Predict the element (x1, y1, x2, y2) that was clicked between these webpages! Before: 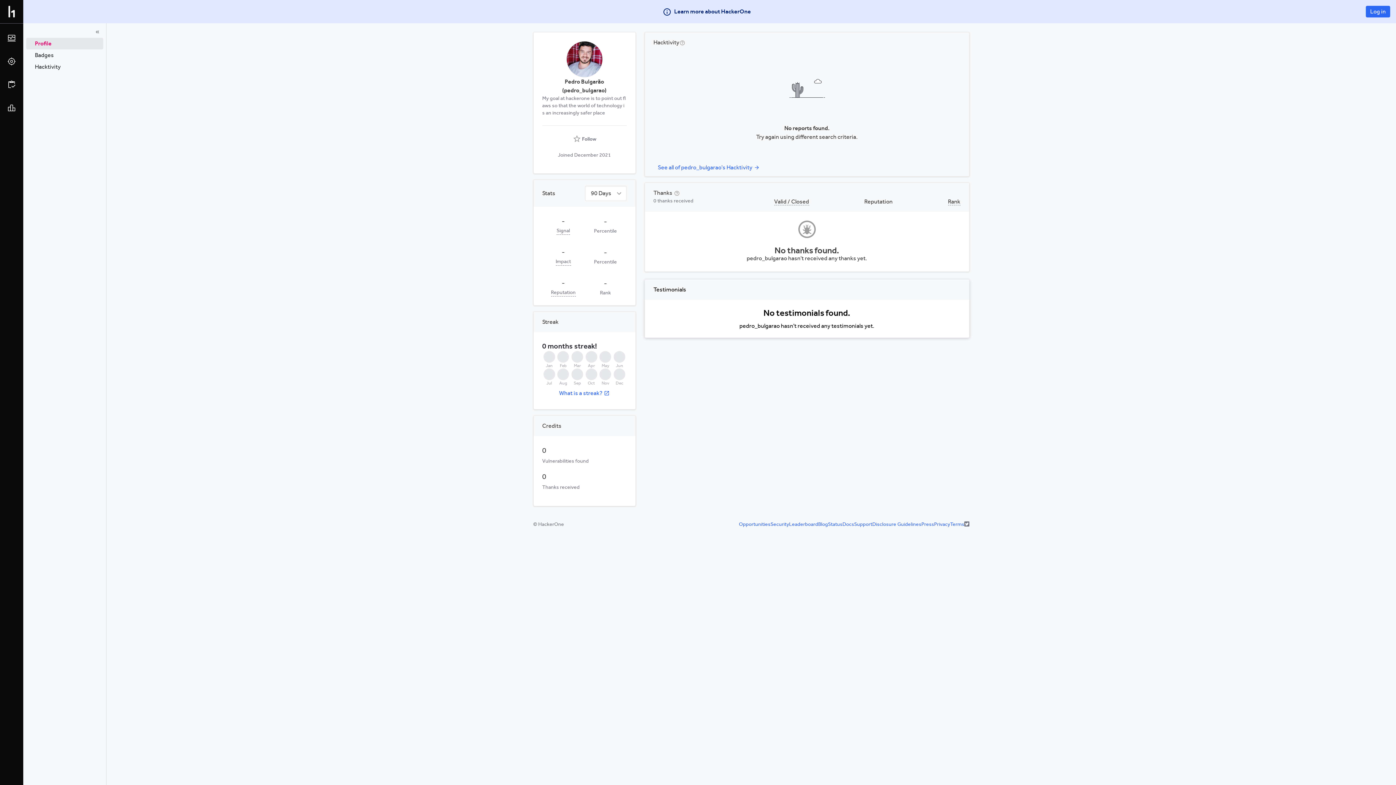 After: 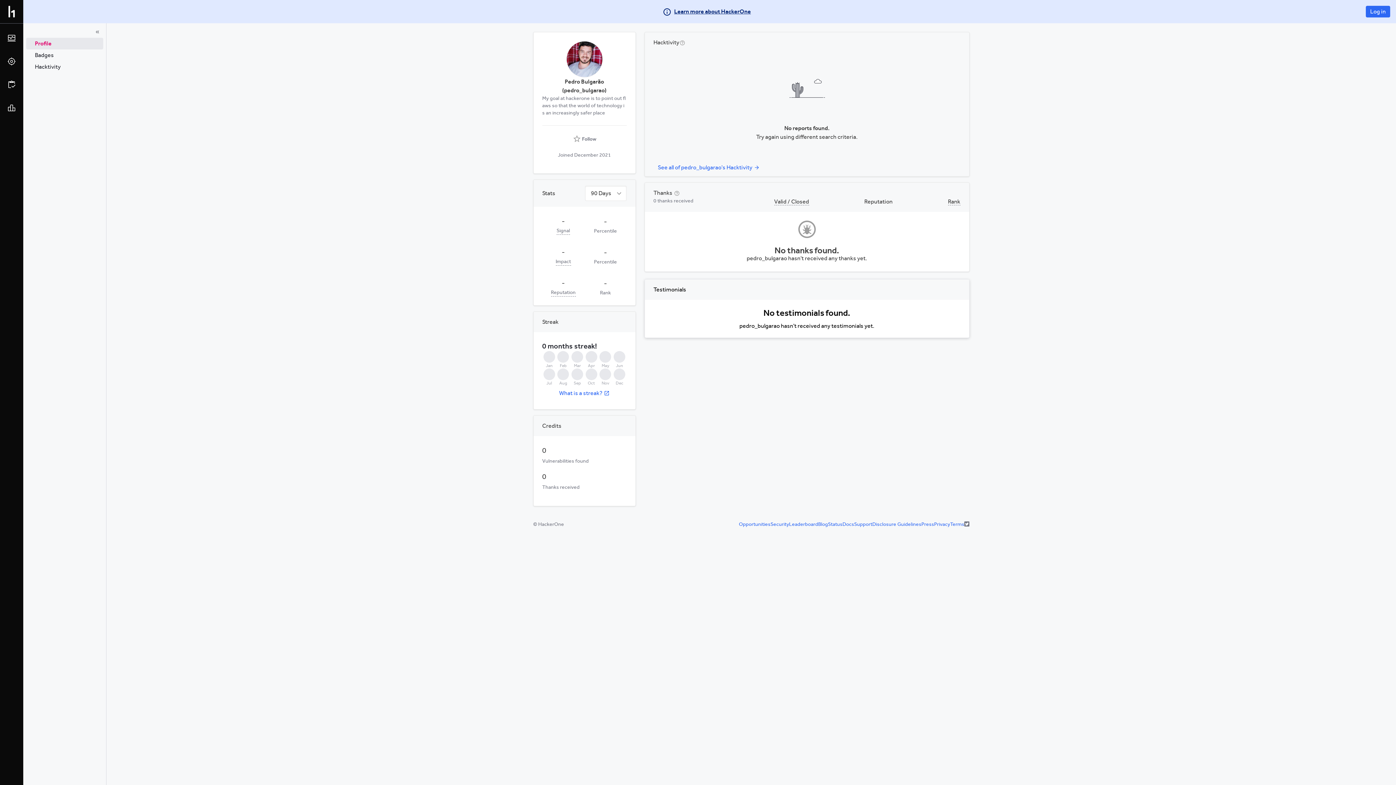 Action: bbox: (662, 7, 751, 16) label: Learn more about HackerOne